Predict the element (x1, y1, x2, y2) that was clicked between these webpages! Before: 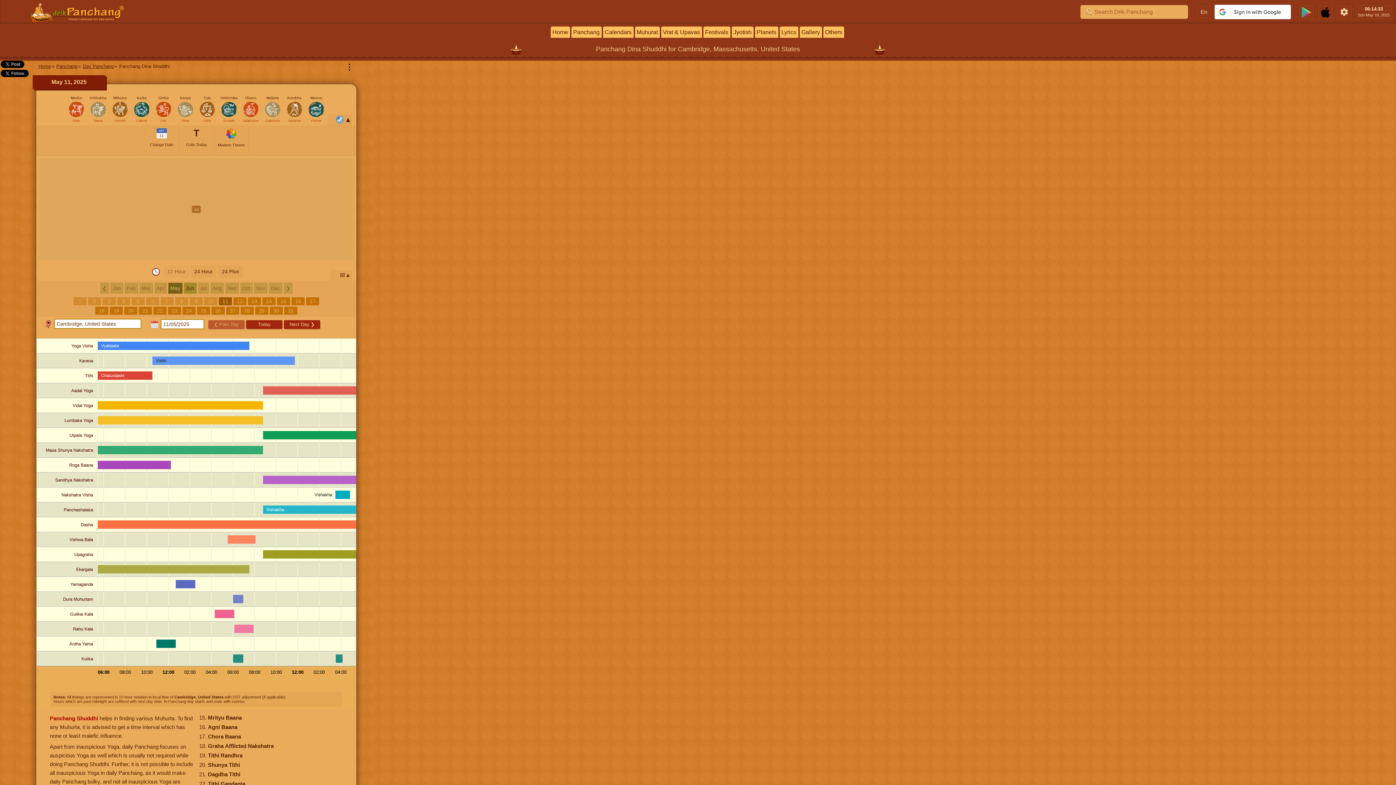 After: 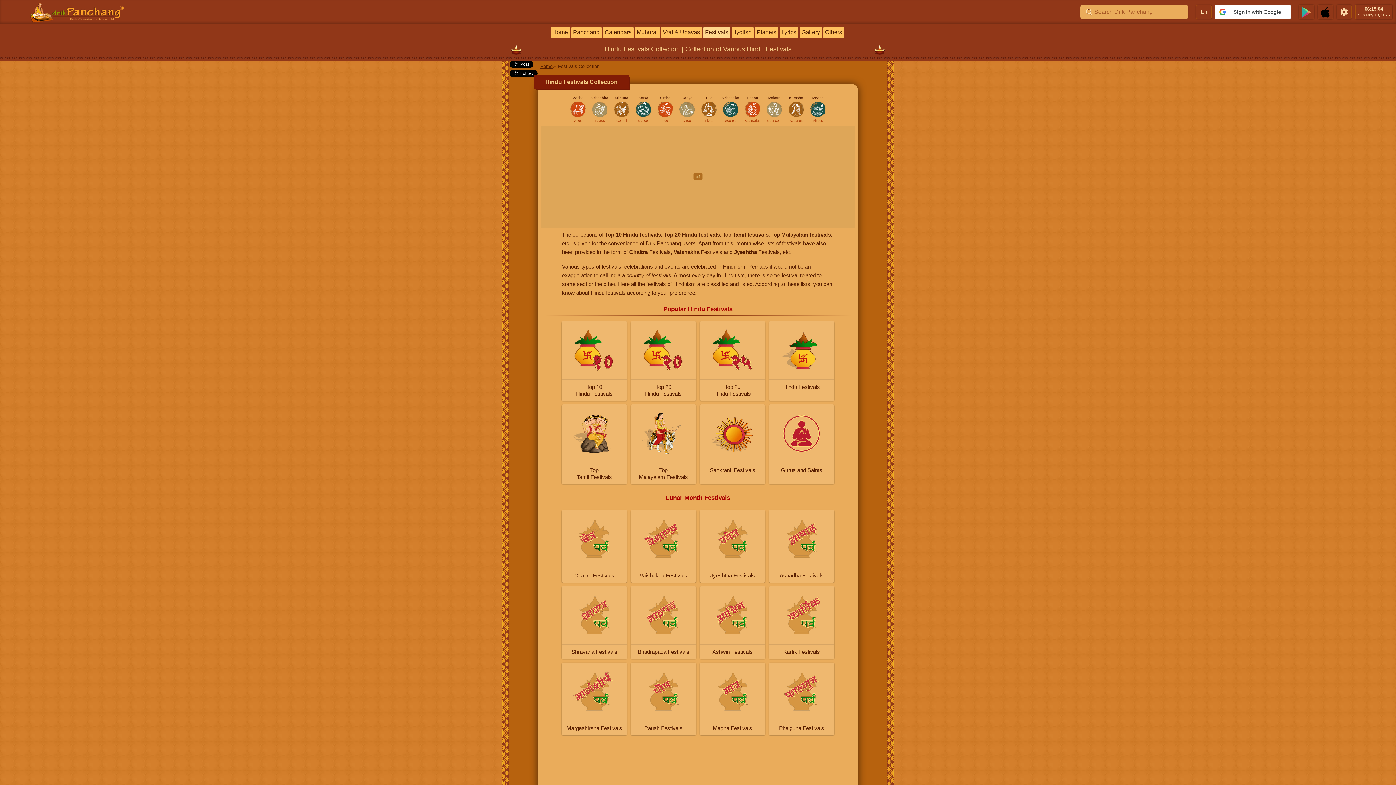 Action: bbox: (703, 26, 730, 37) label: Festivals